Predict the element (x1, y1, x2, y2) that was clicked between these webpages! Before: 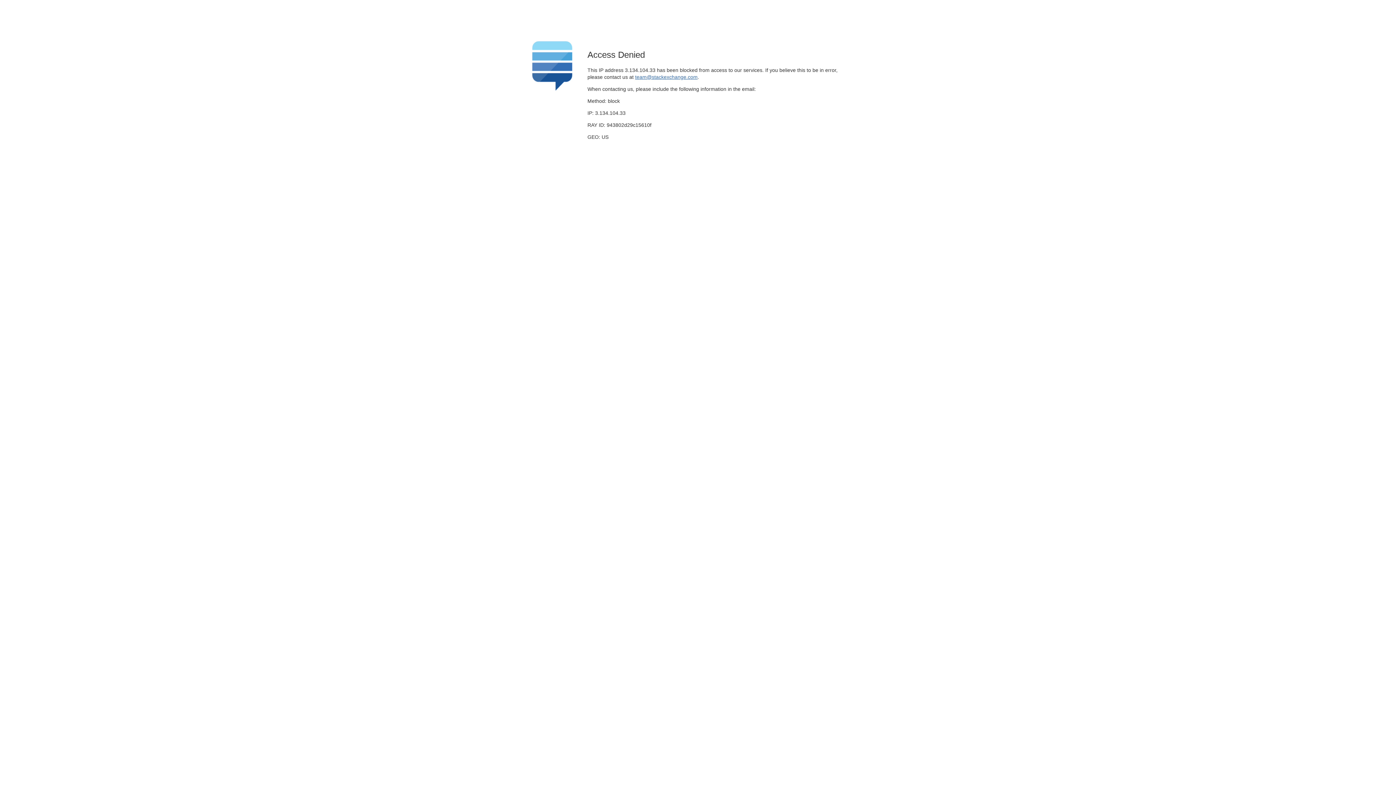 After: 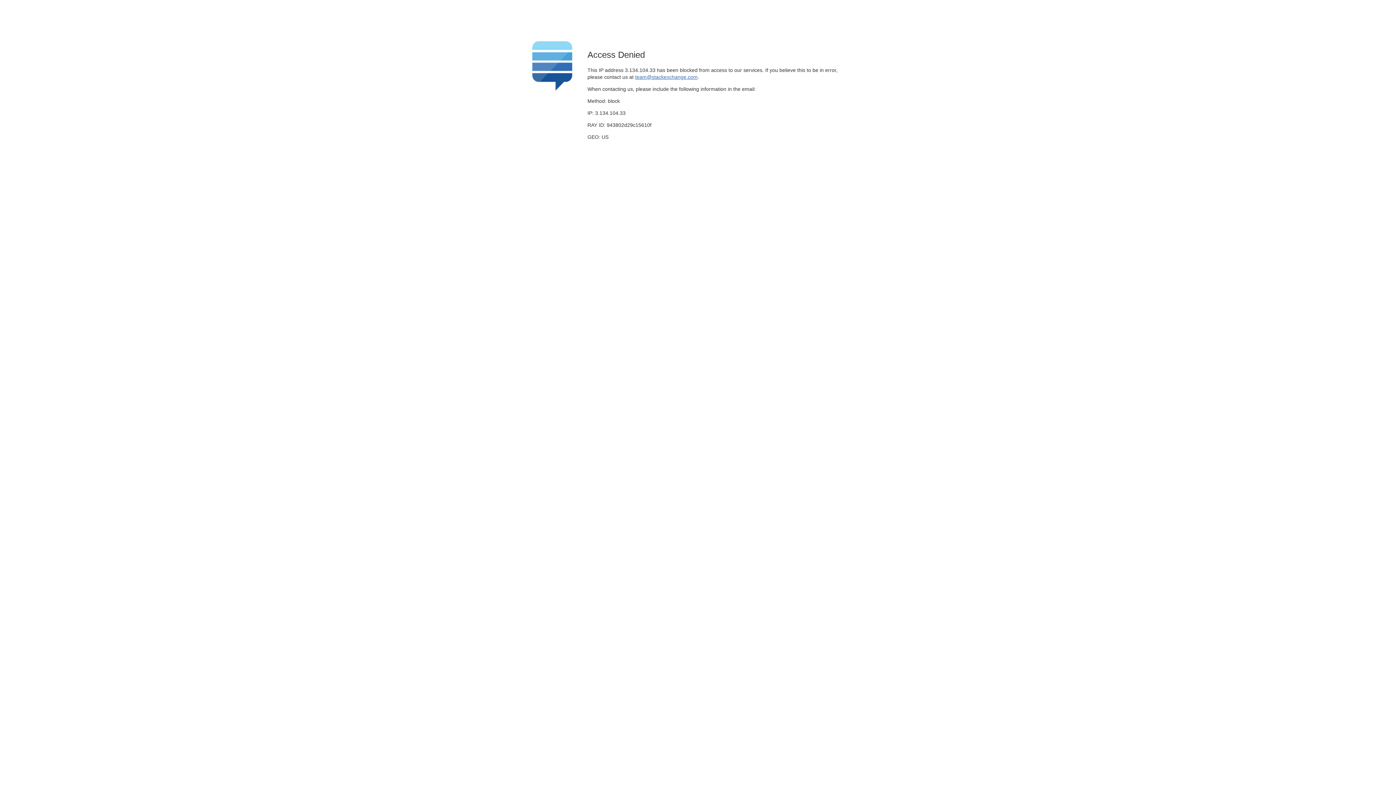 Action: bbox: (635, 74, 697, 79) label: team@stackexchange.com